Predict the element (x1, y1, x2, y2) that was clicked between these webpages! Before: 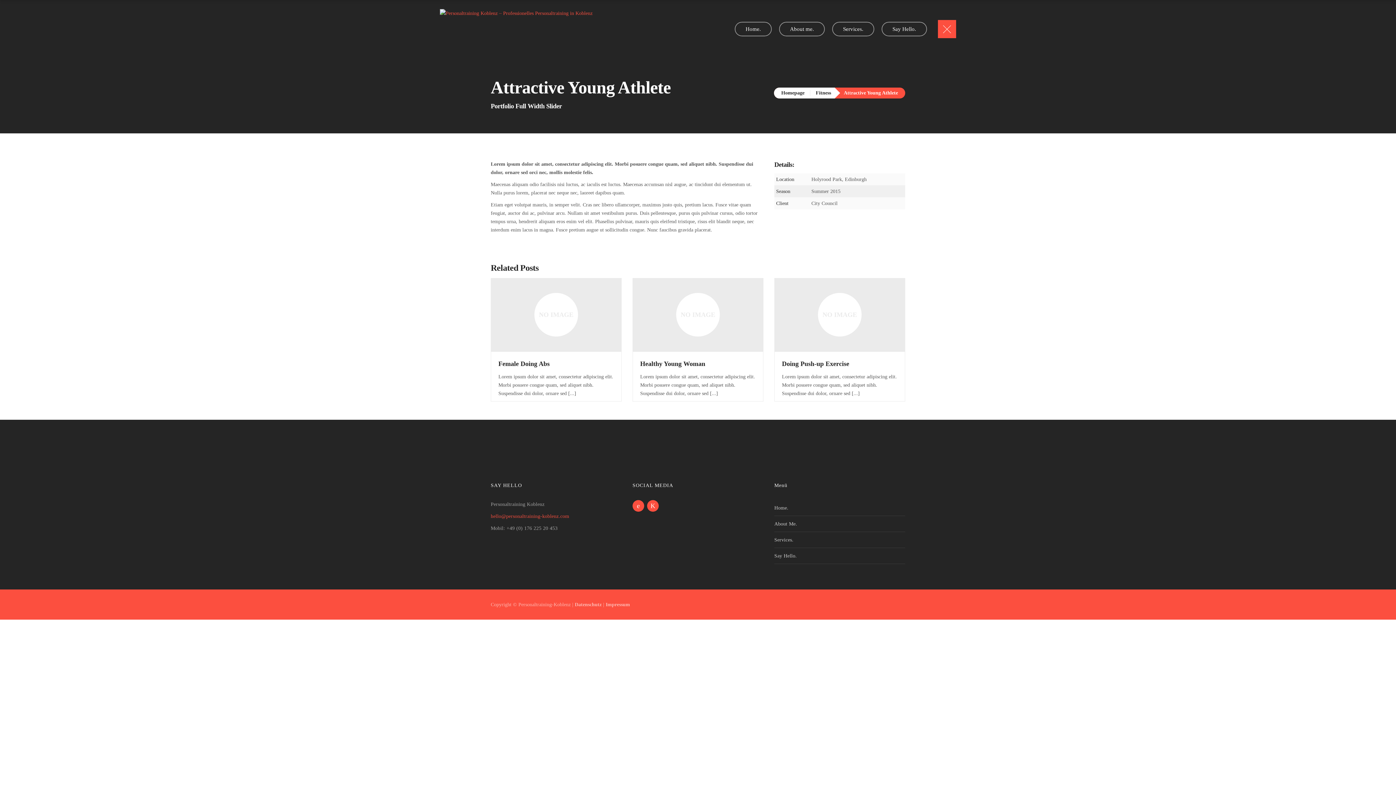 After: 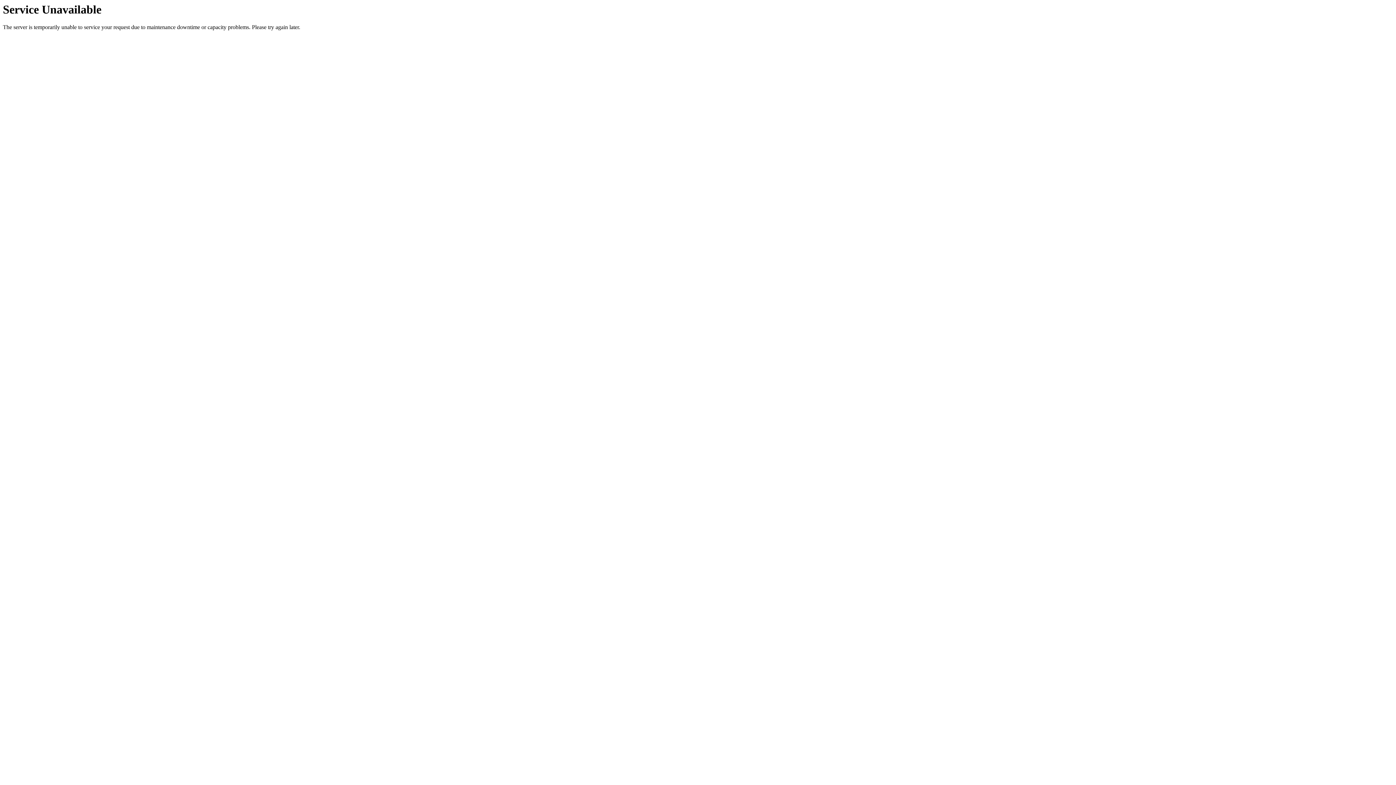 Action: bbox: (774, 553, 797, 558) label: Say Hello.